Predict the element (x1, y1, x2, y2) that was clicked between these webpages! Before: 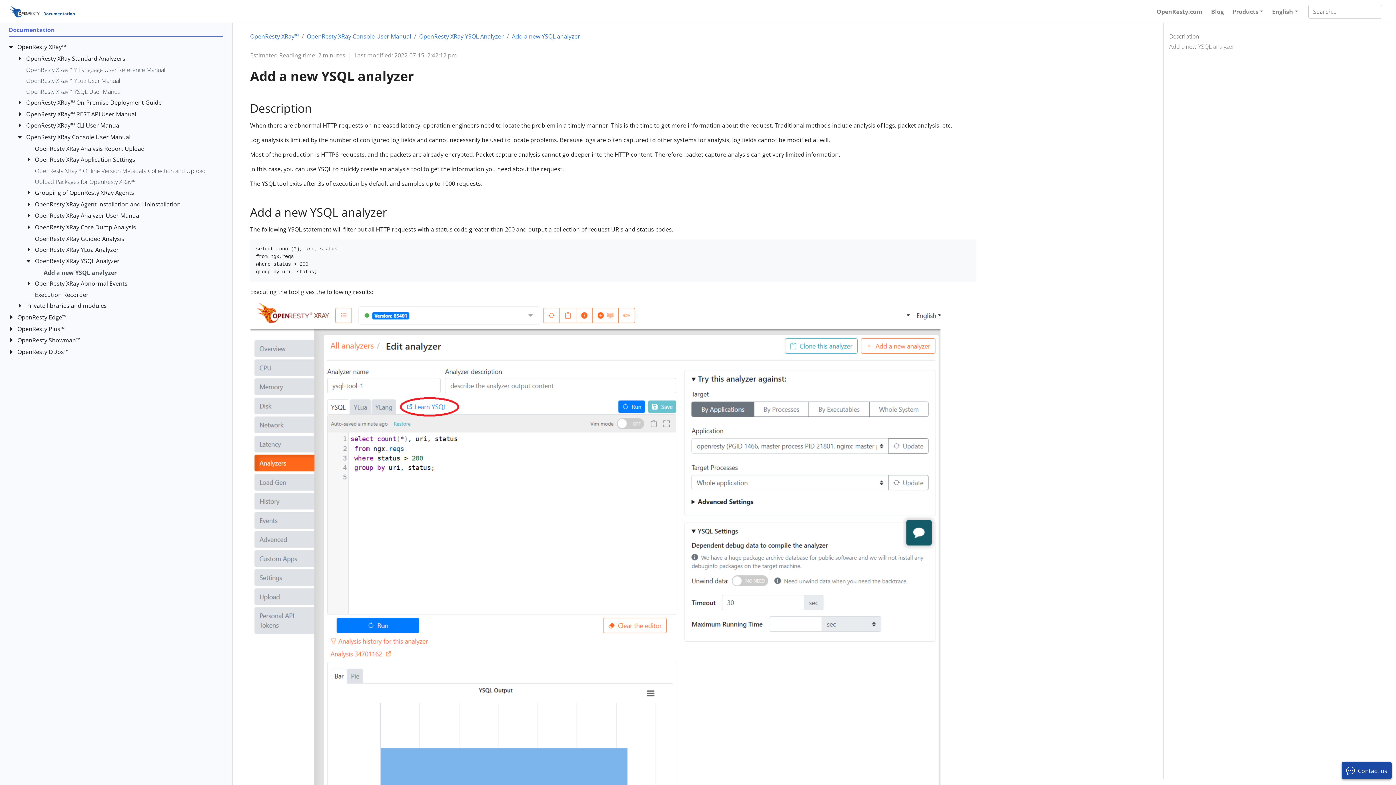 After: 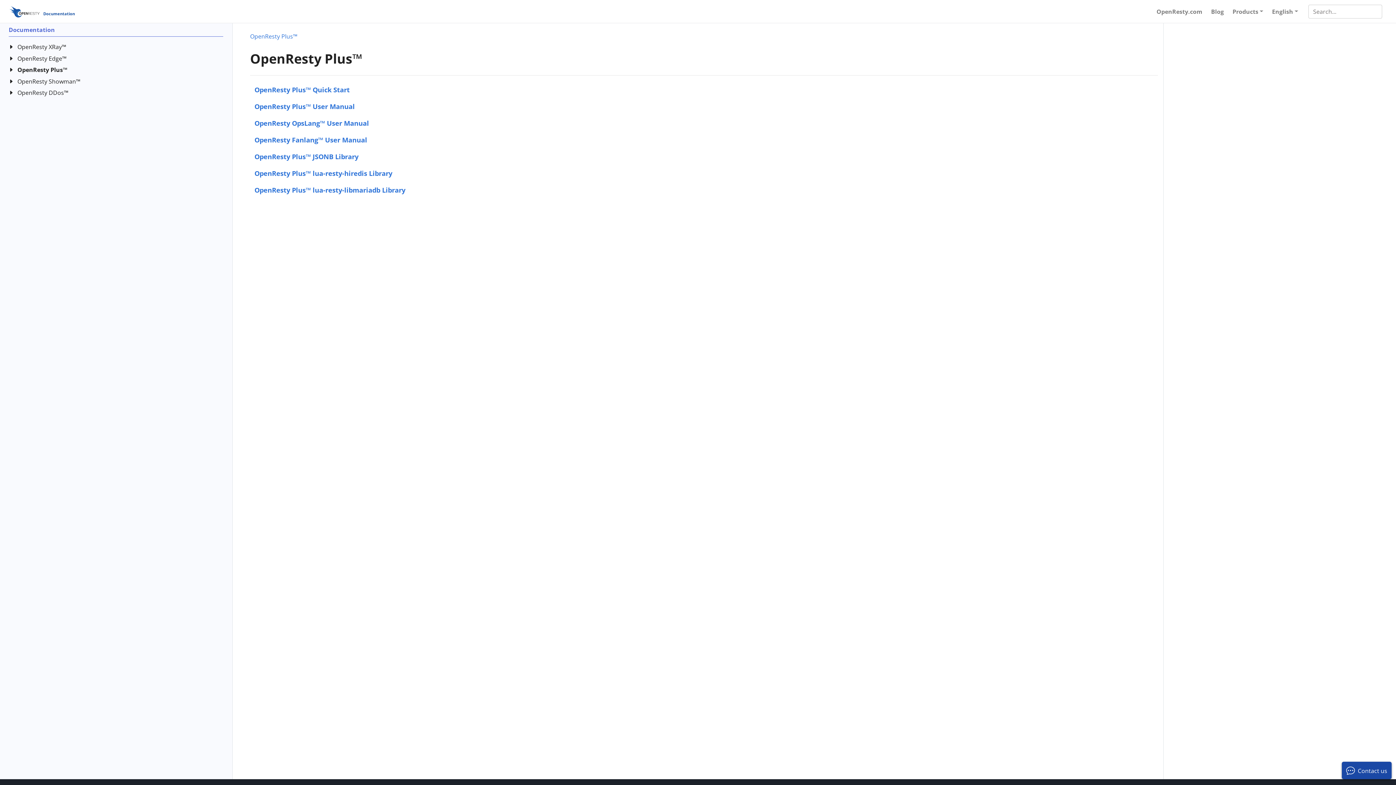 Action: label: OpenResty Plus™ bbox: (17, 324, 223, 335)